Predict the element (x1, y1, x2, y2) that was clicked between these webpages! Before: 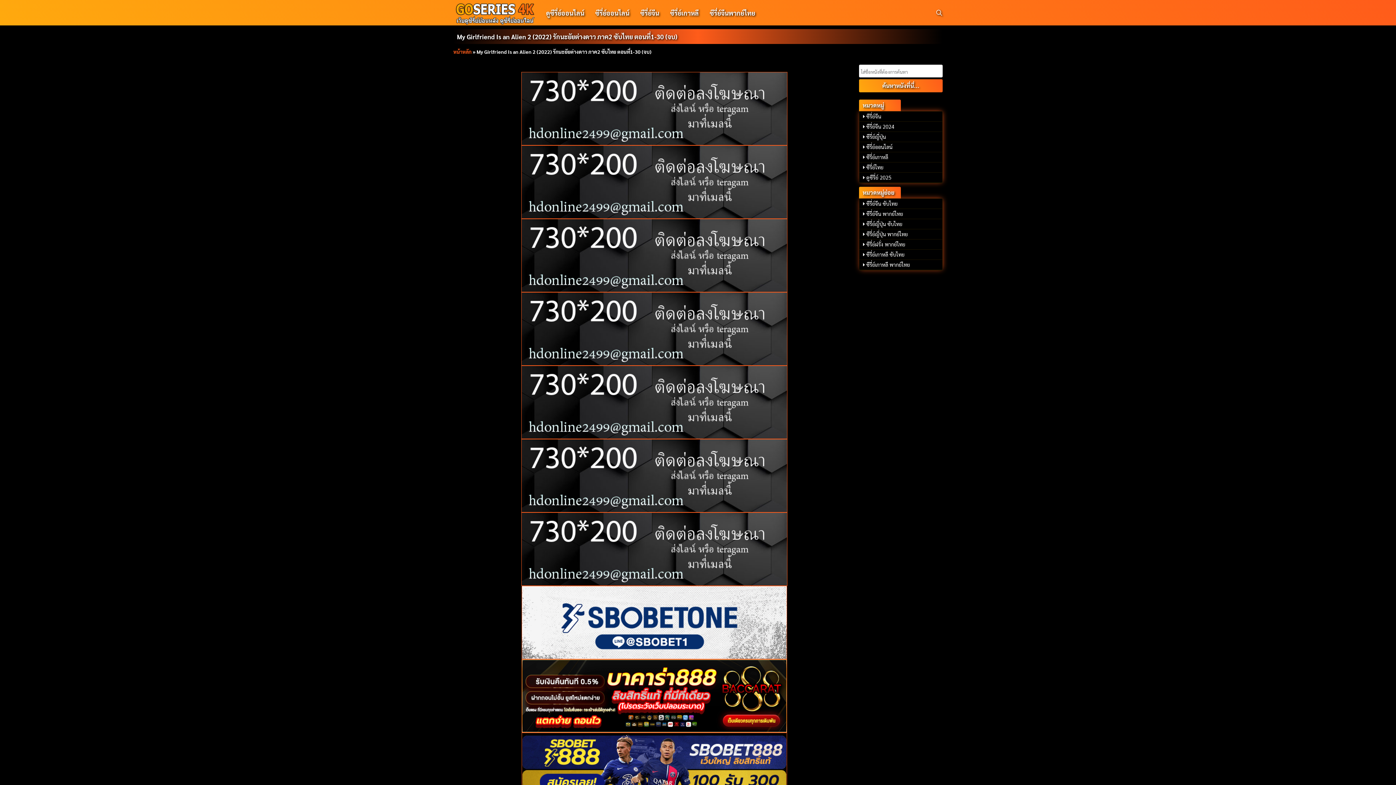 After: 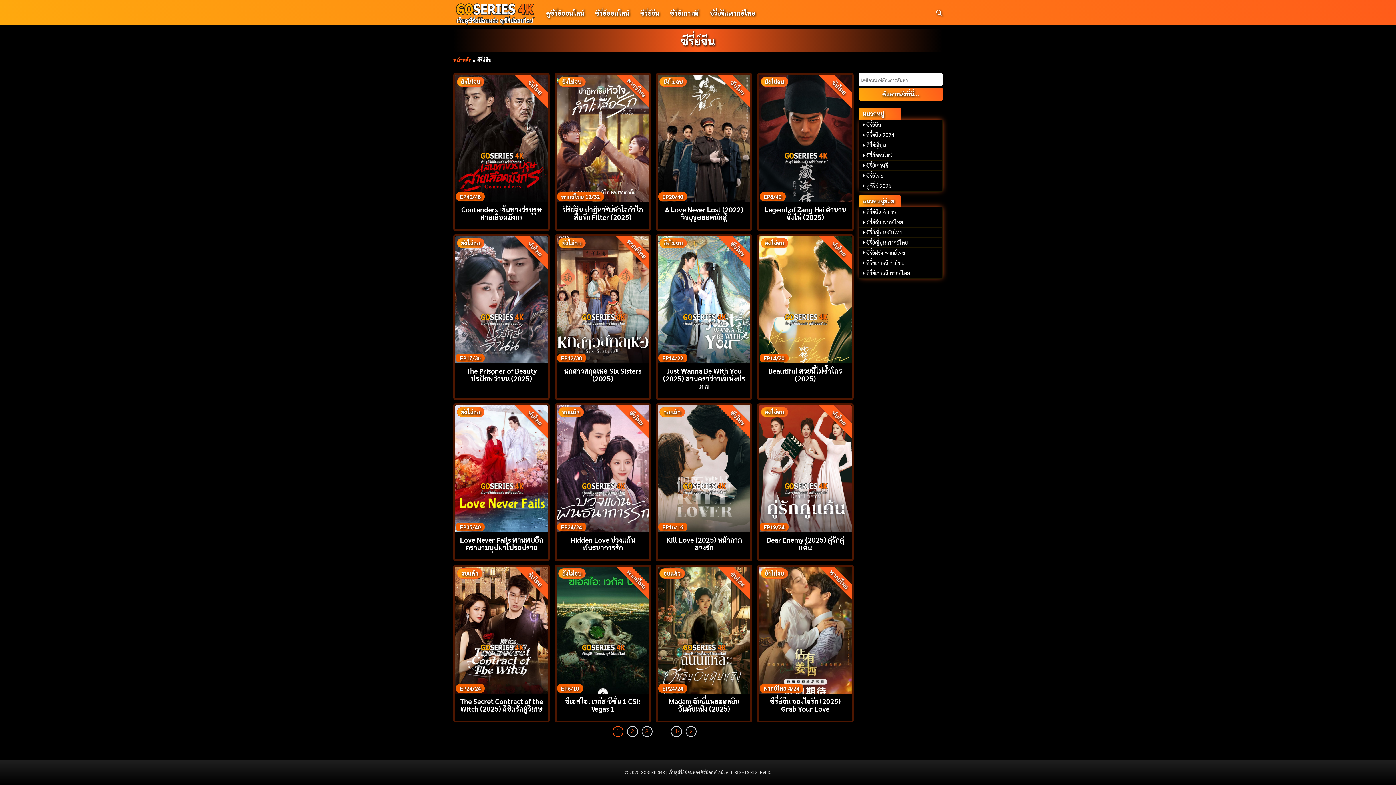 Action: label: ซีรี่ย์จีน bbox: (635, 6, 664, 19)